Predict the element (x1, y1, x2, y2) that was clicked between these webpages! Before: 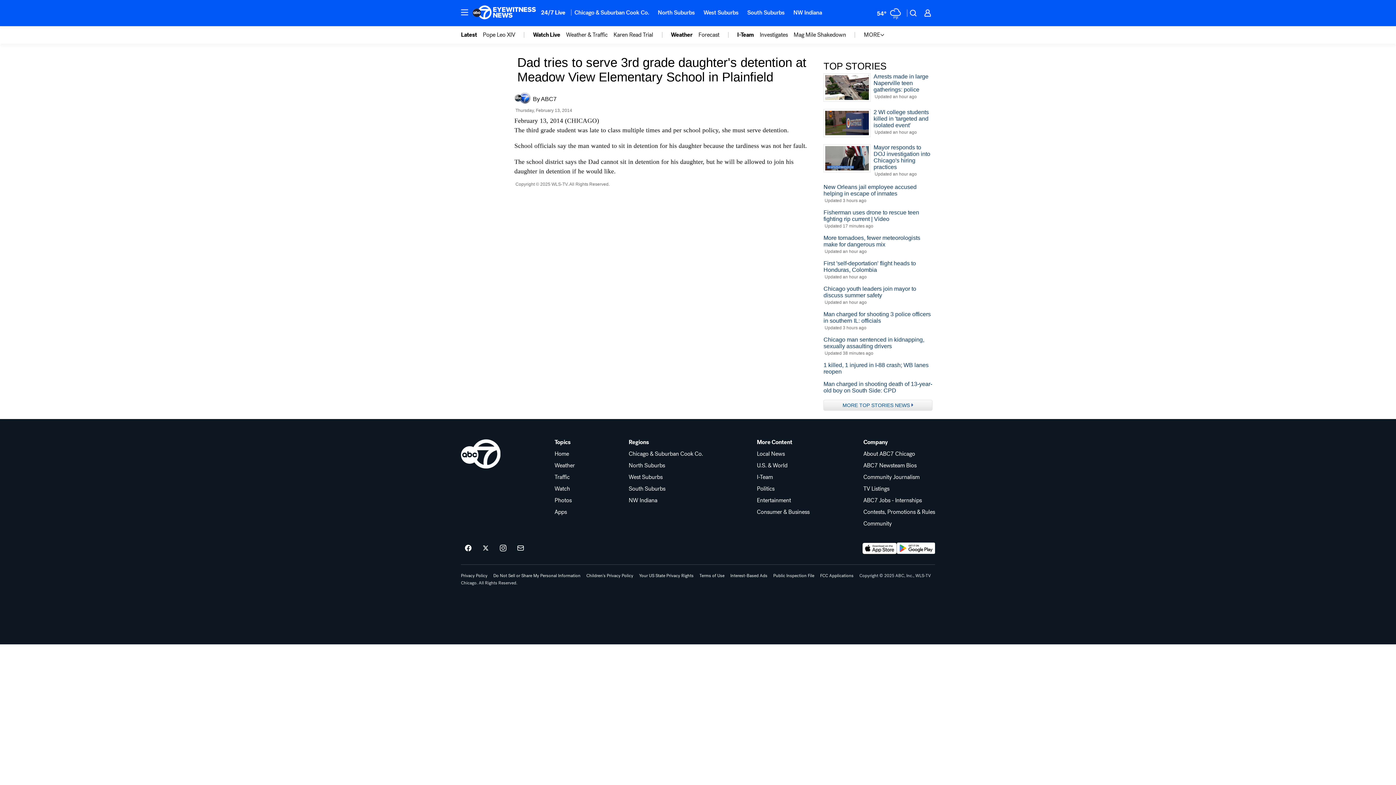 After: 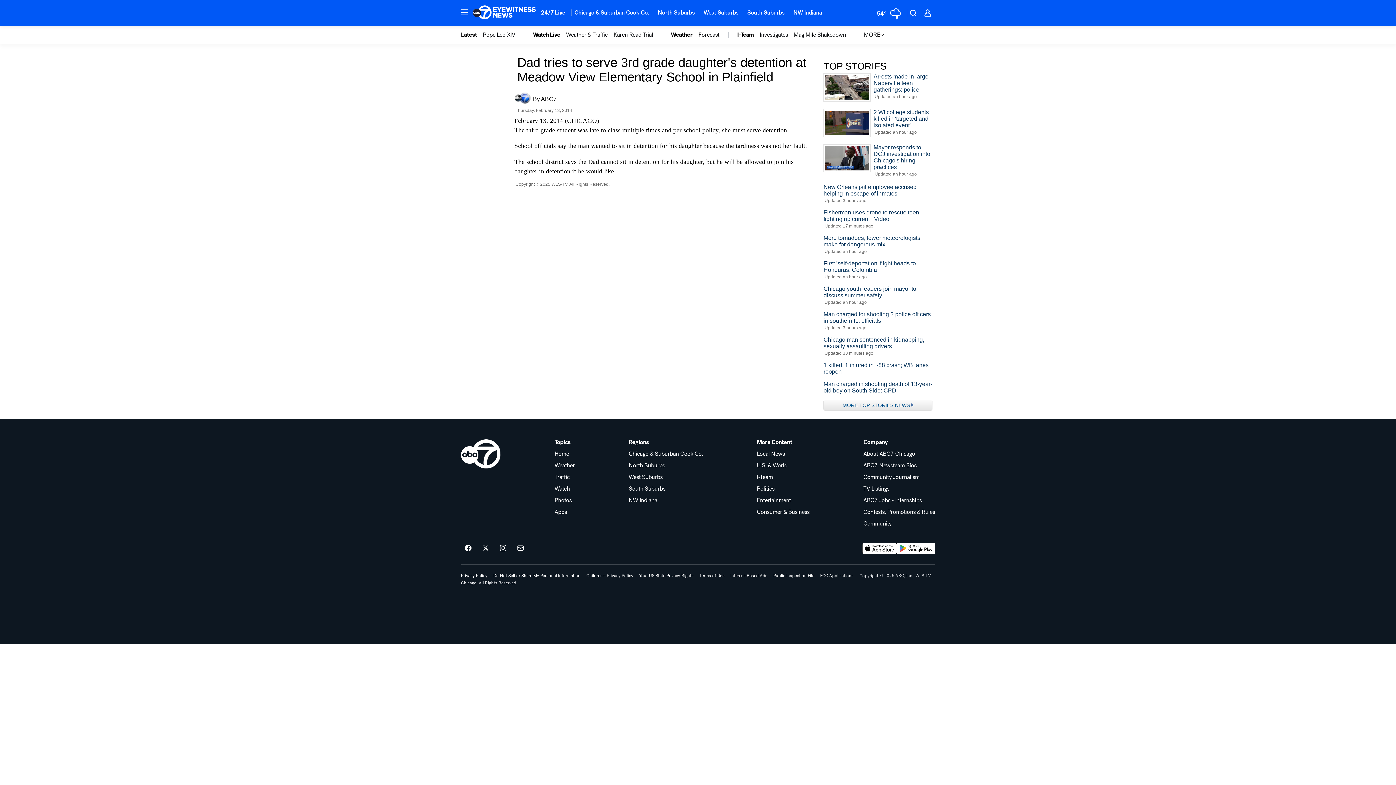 Action: bbox: (554, 439, 574, 445) label: Topics